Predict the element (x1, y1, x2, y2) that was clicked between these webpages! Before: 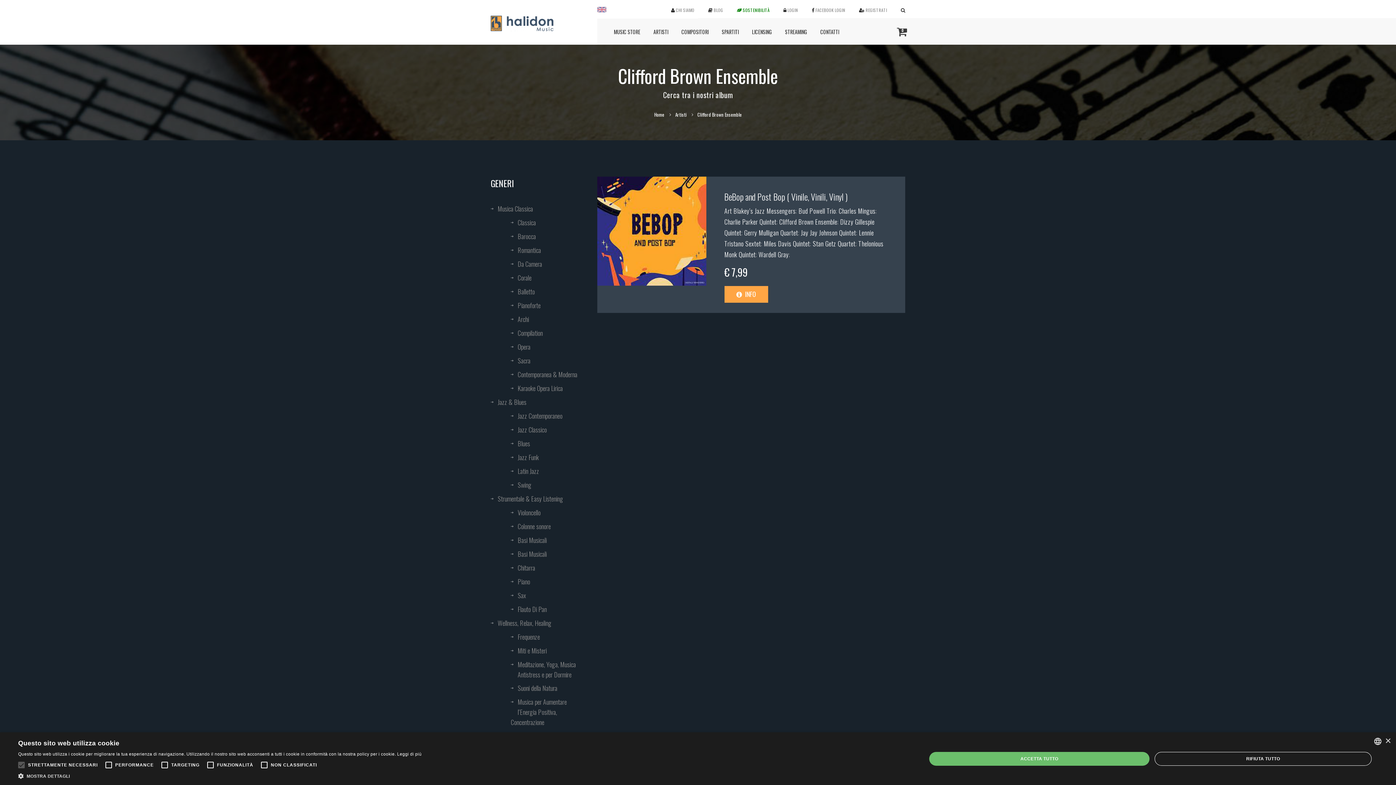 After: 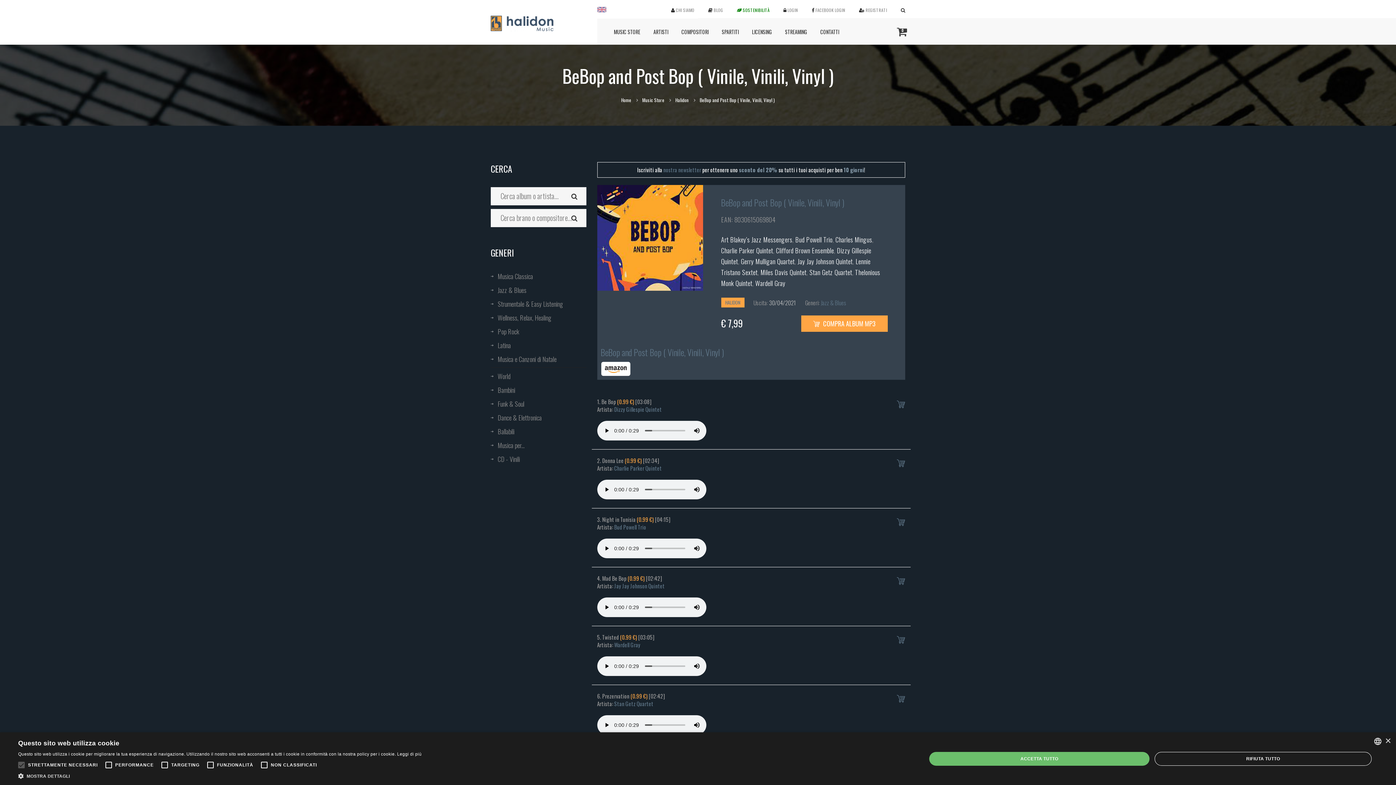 Action: bbox: (724, 190, 847, 203) label: BeBop and Post Bop ( Vinile, Vinili, Vinyl )